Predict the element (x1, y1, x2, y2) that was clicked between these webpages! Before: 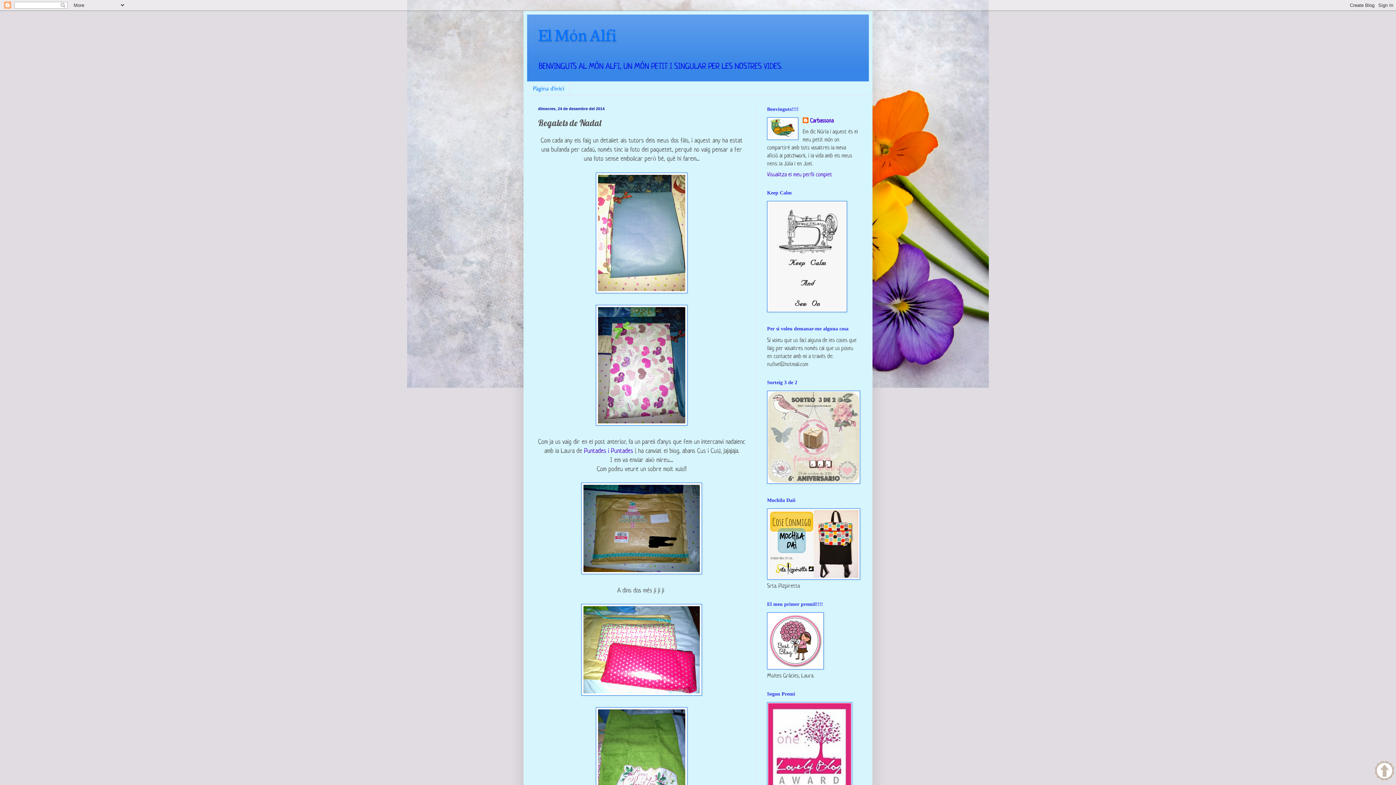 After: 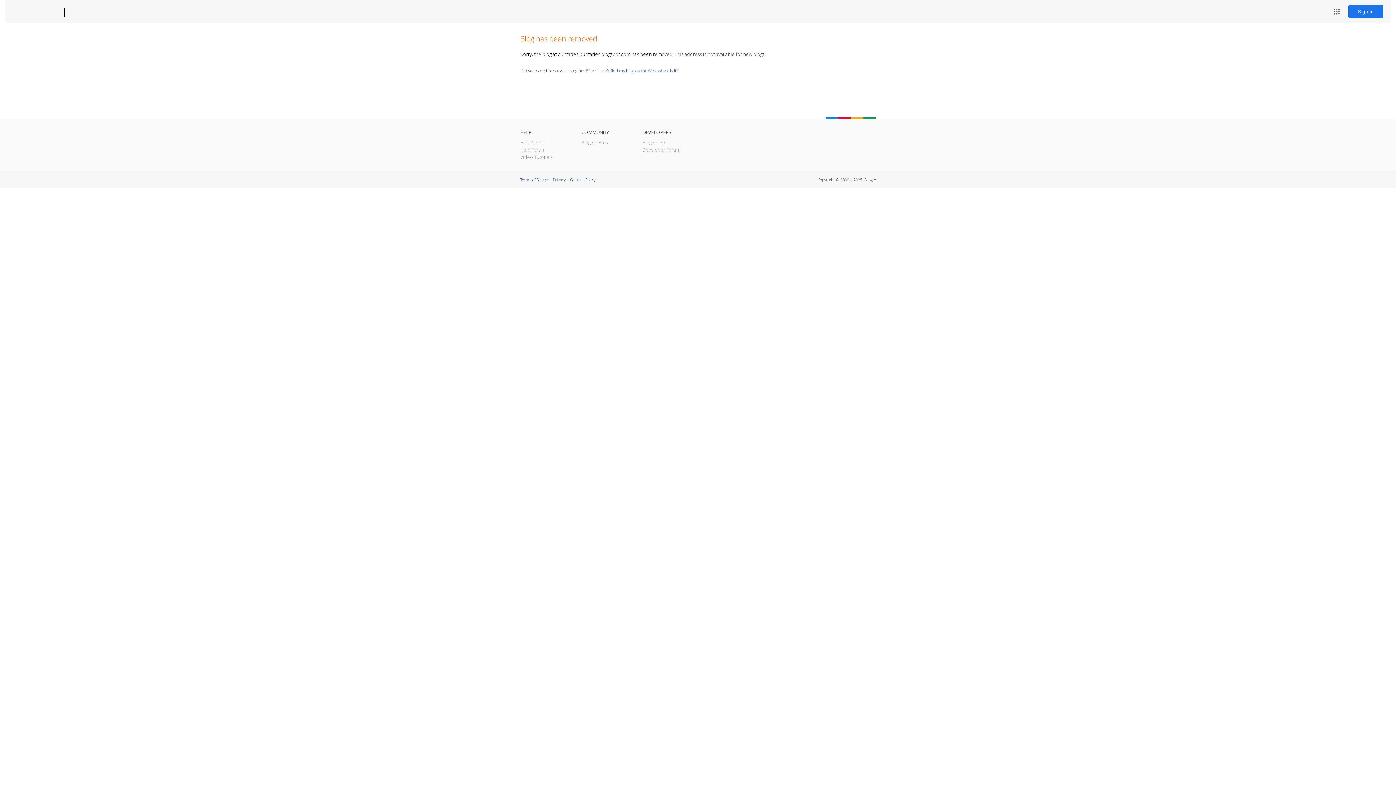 Action: label: Puntades i Puntades bbox: (584, 447, 633, 454)